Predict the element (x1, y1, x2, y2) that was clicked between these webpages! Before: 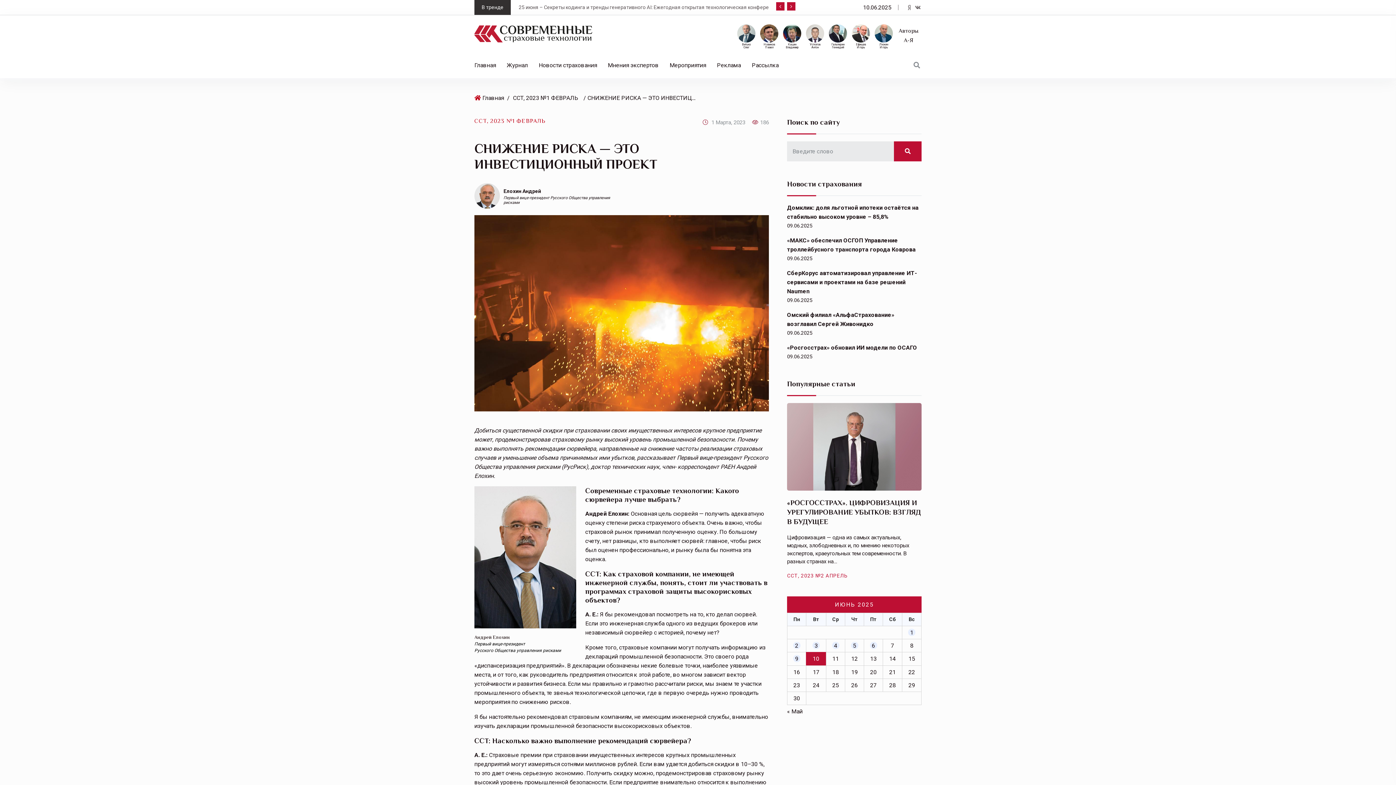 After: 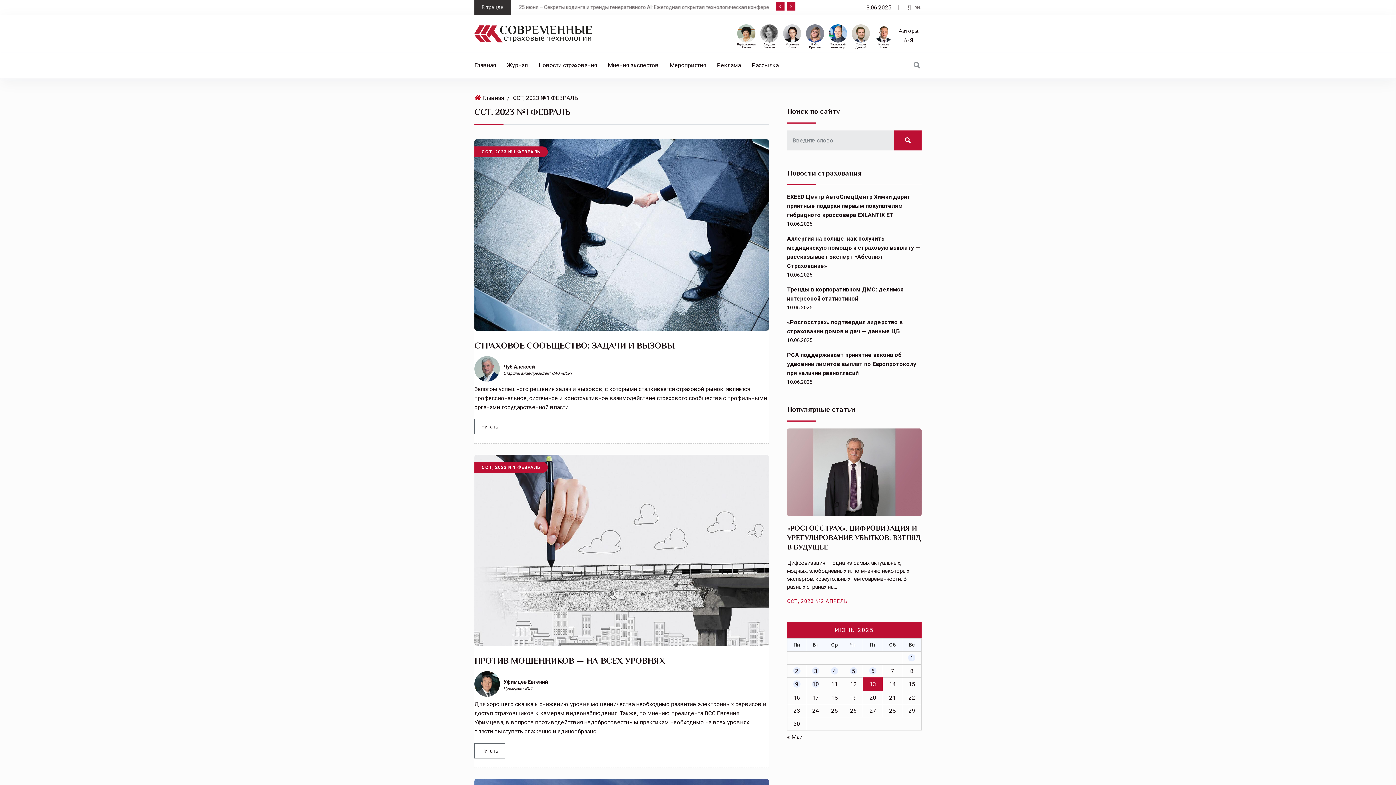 Action: label: ССТ, 2023 №1 ФЕВРАЛЬ bbox: (474, 117, 545, 124)